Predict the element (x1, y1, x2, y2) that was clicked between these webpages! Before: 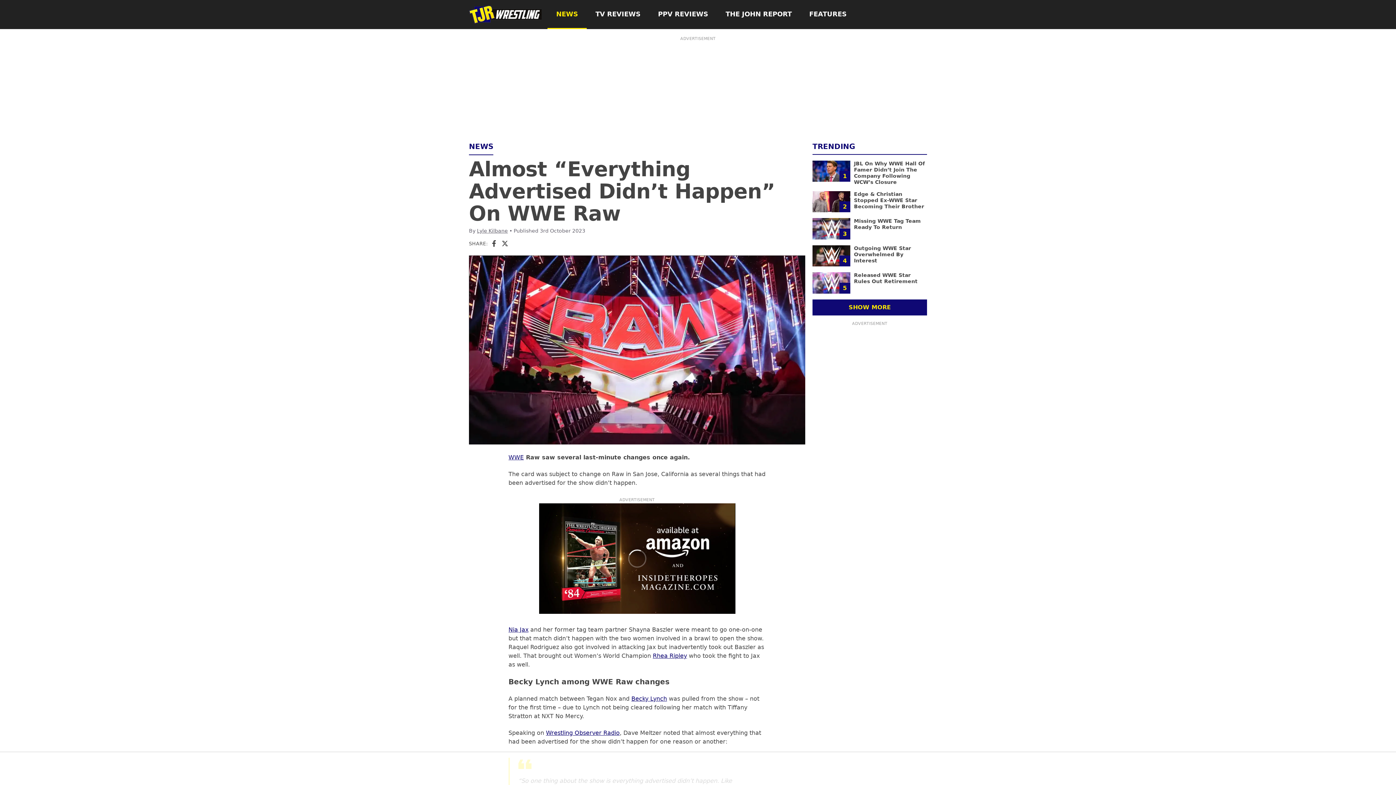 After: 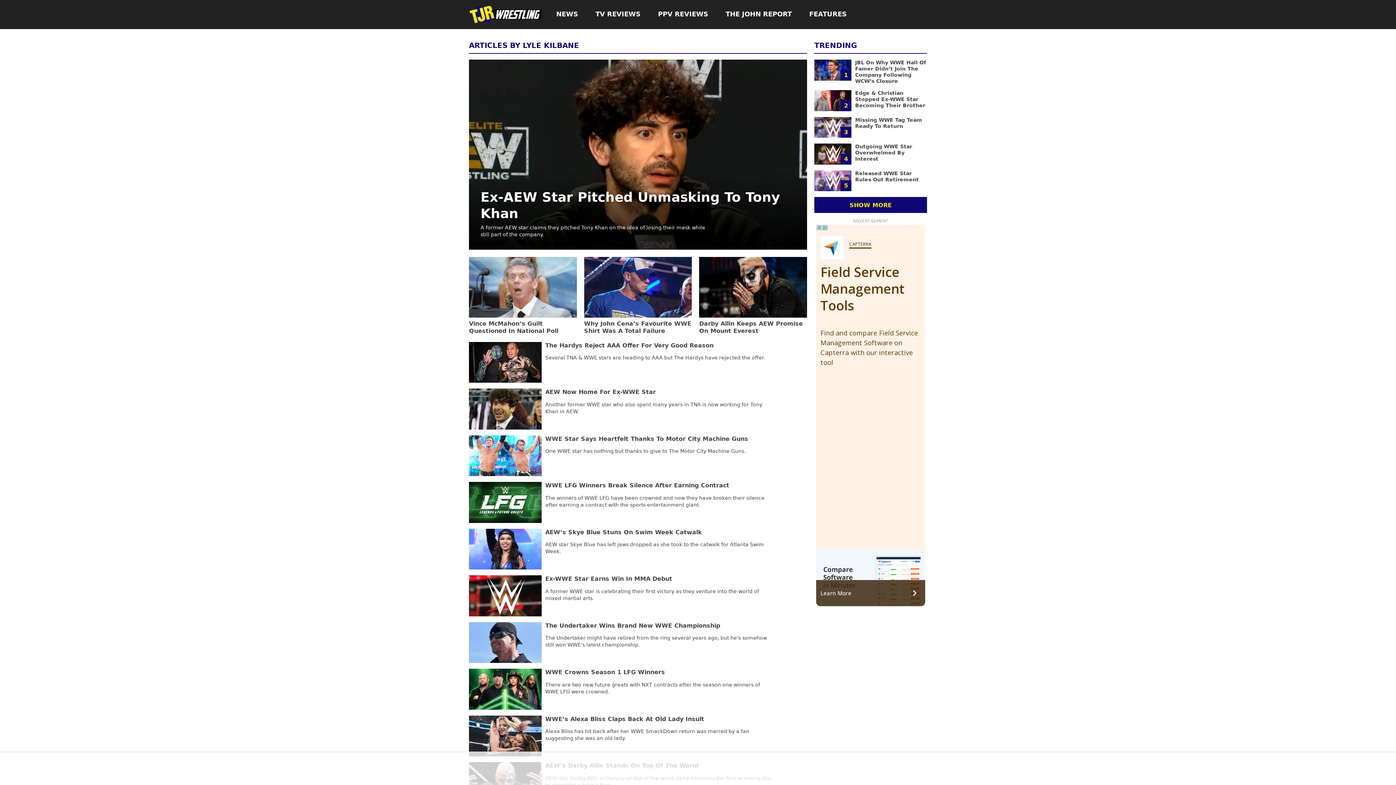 Action: bbox: (477, 228, 508, 233) label: Lyle Kilbane